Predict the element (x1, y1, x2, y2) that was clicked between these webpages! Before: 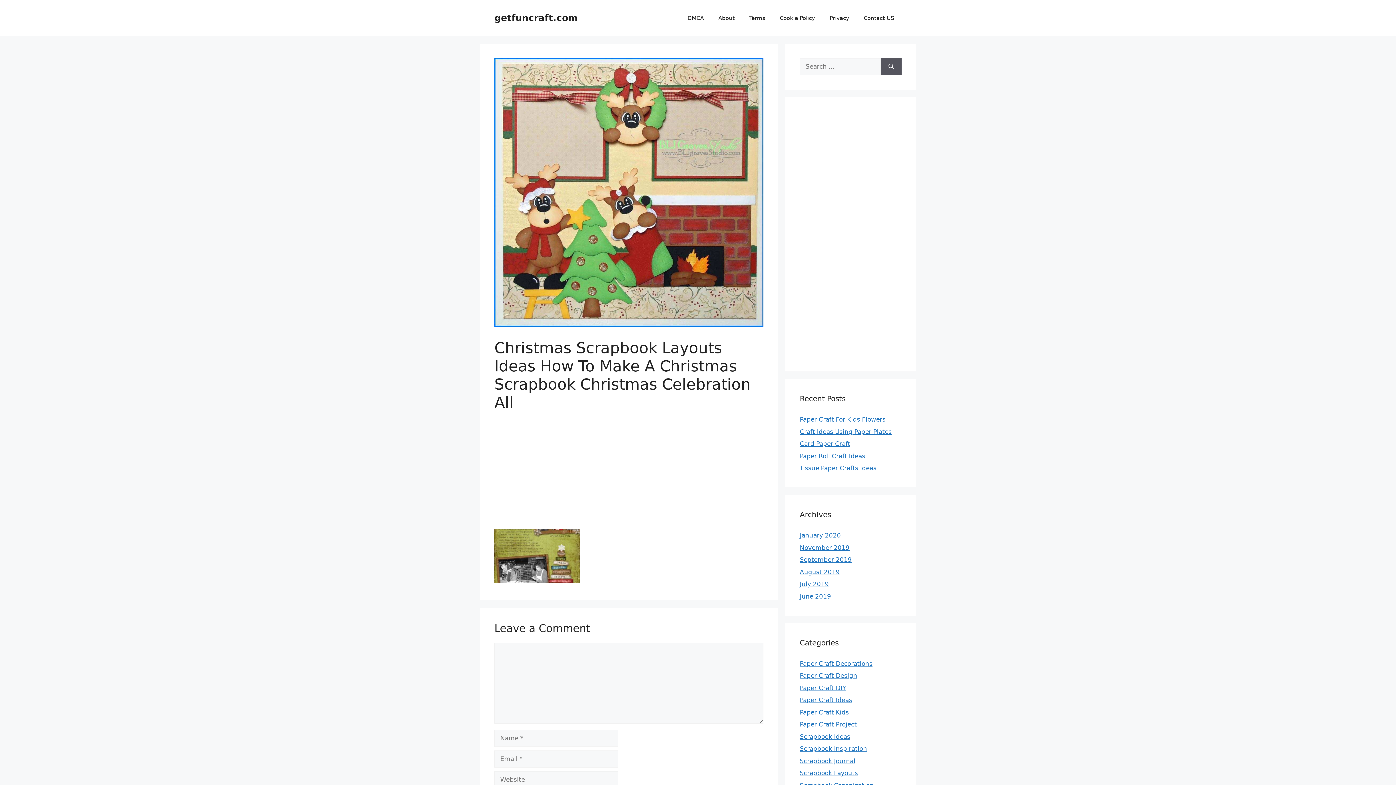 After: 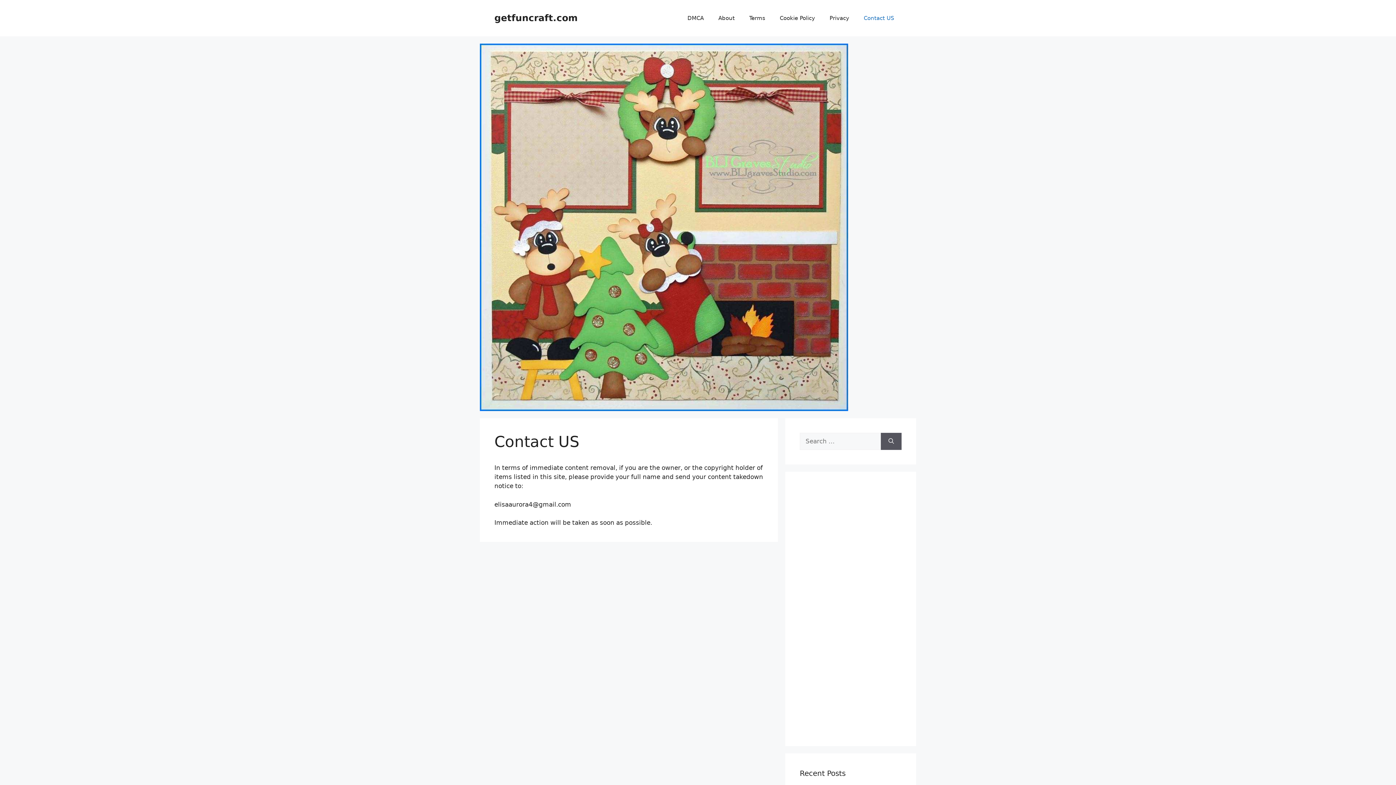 Action: bbox: (856, 7, 901, 29) label: Contact US